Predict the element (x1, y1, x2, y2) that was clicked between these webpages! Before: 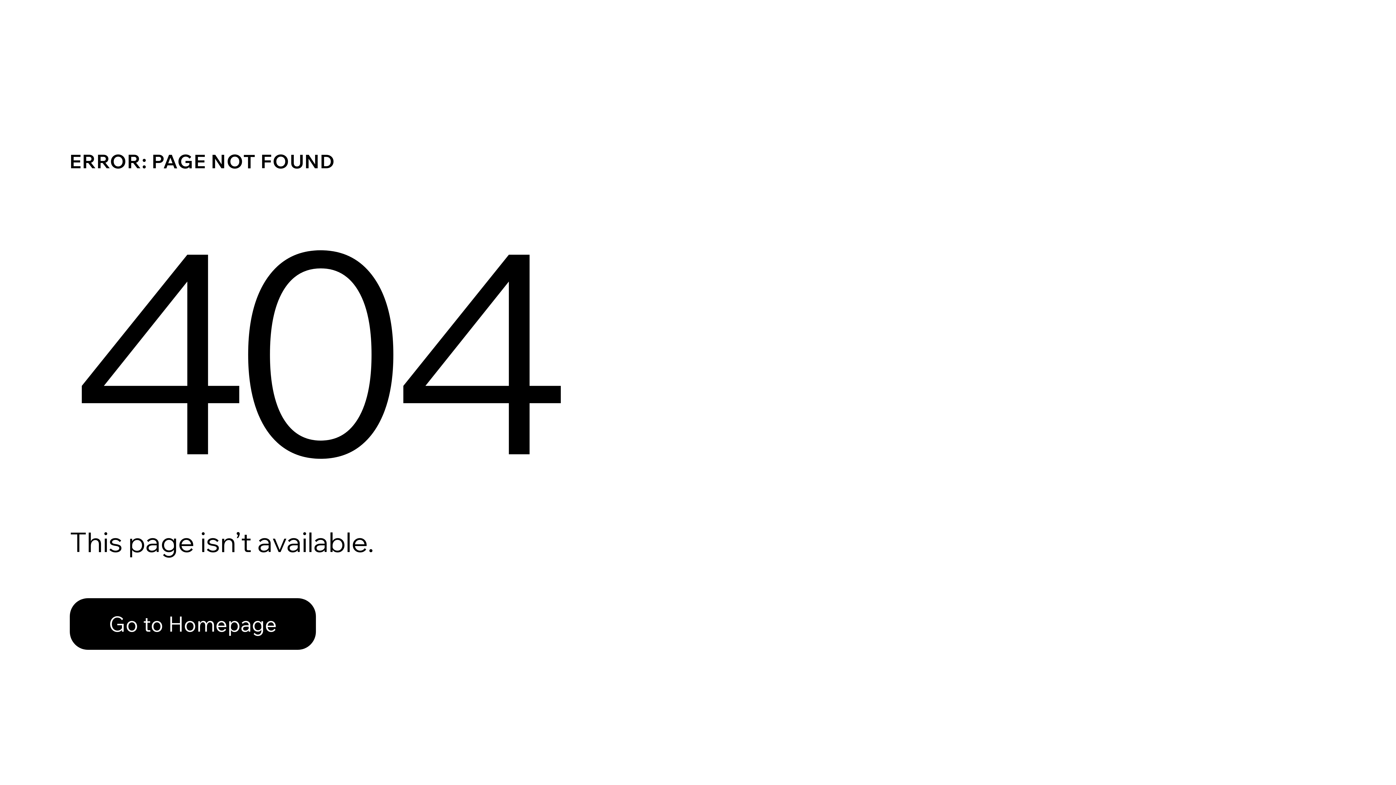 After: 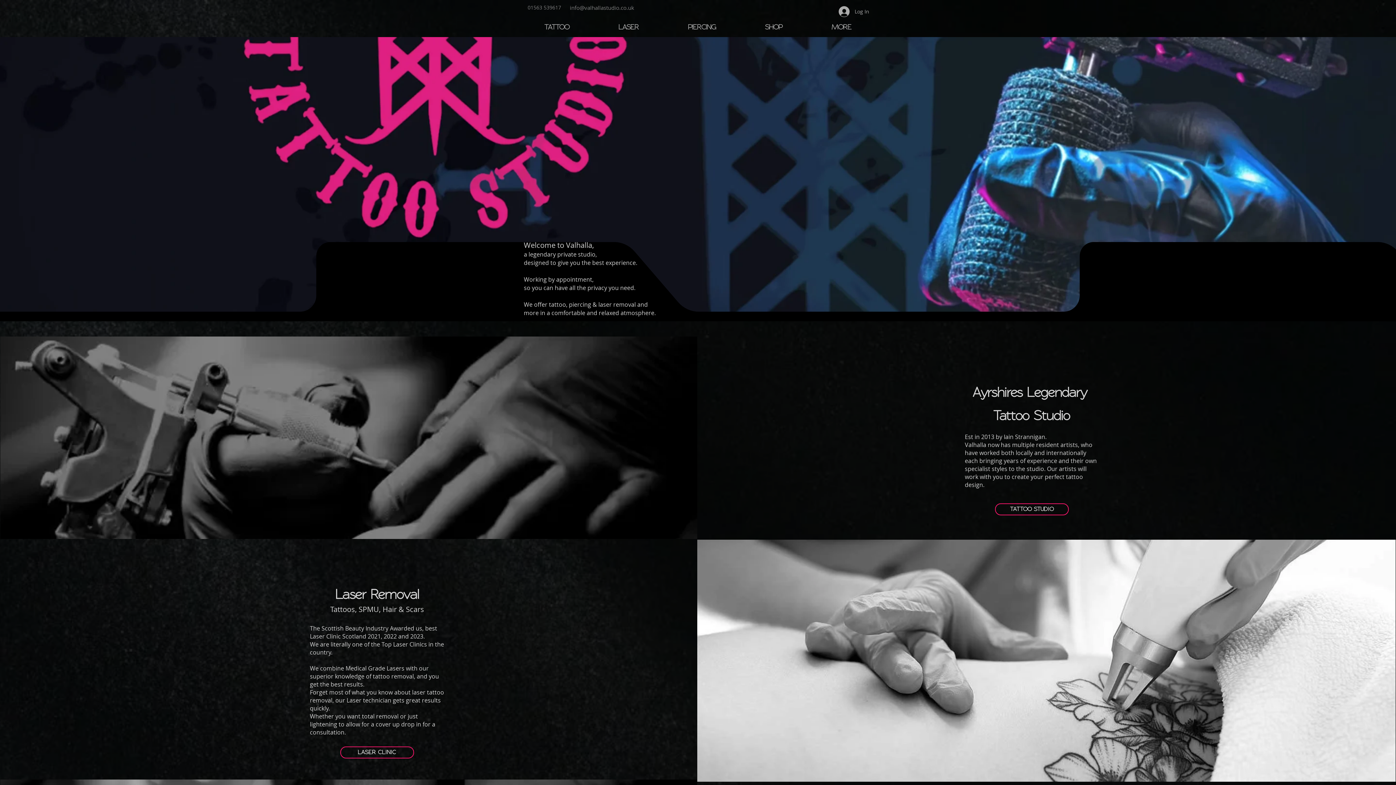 Action: bbox: (69, 598, 316, 650) label: Go to Homepage